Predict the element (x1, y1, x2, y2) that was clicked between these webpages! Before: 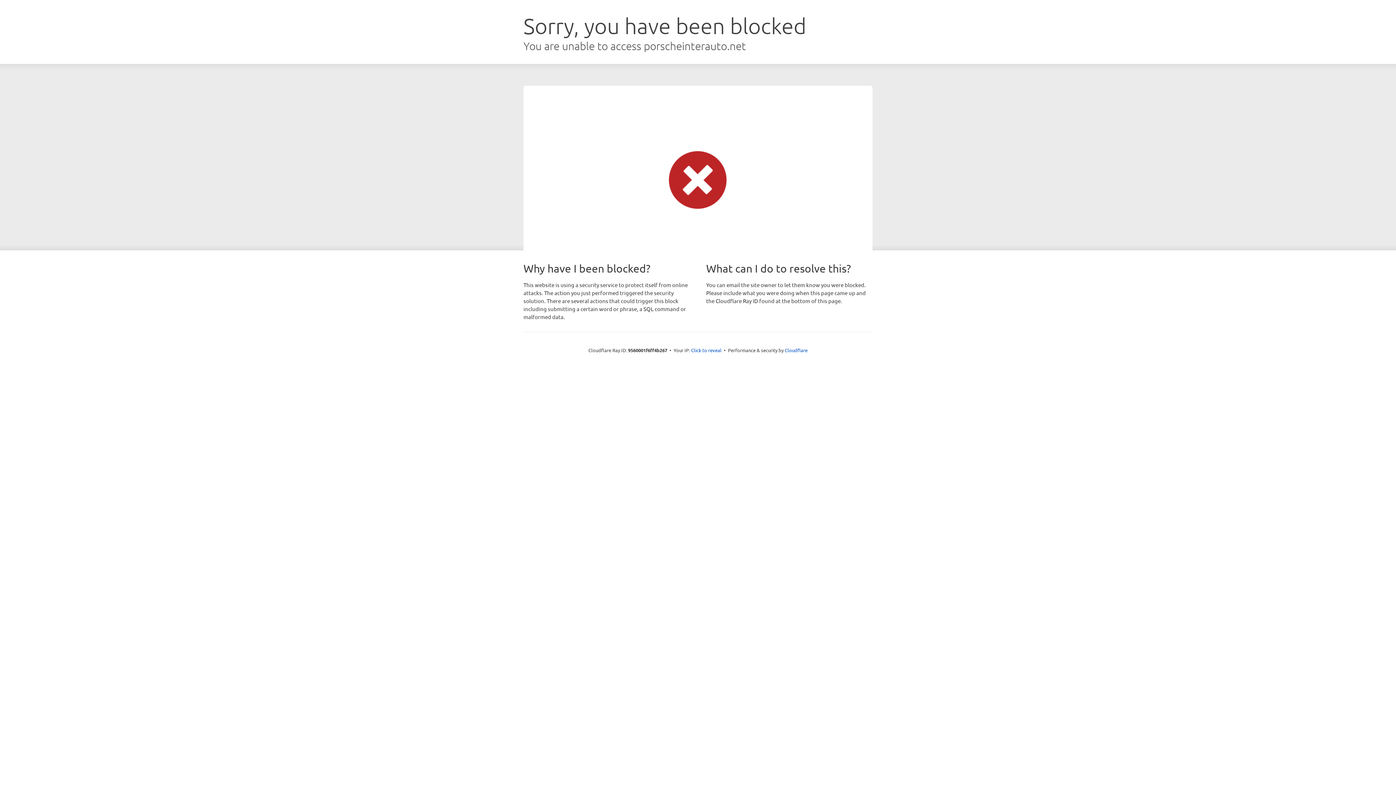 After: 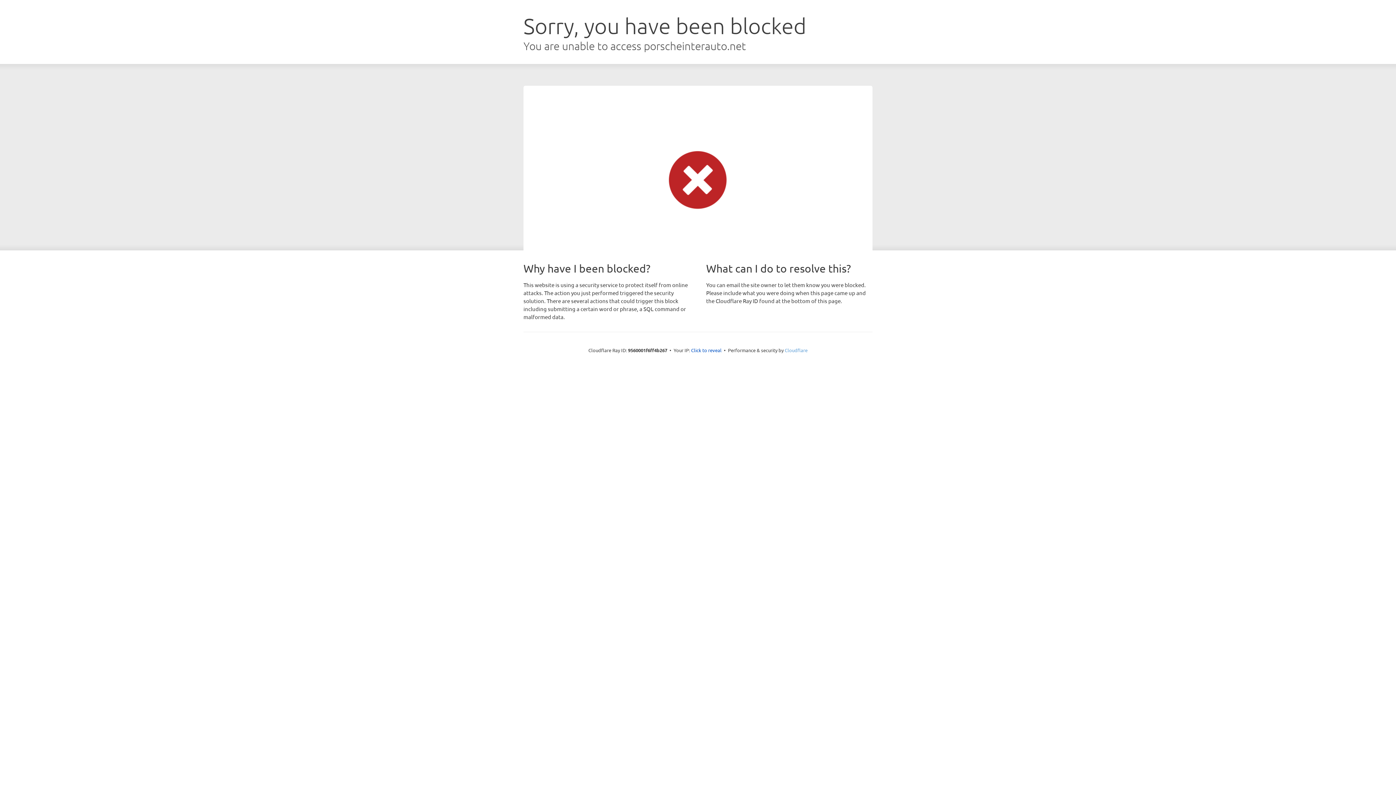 Action: label: Cloudflare bbox: (784, 347, 807, 353)